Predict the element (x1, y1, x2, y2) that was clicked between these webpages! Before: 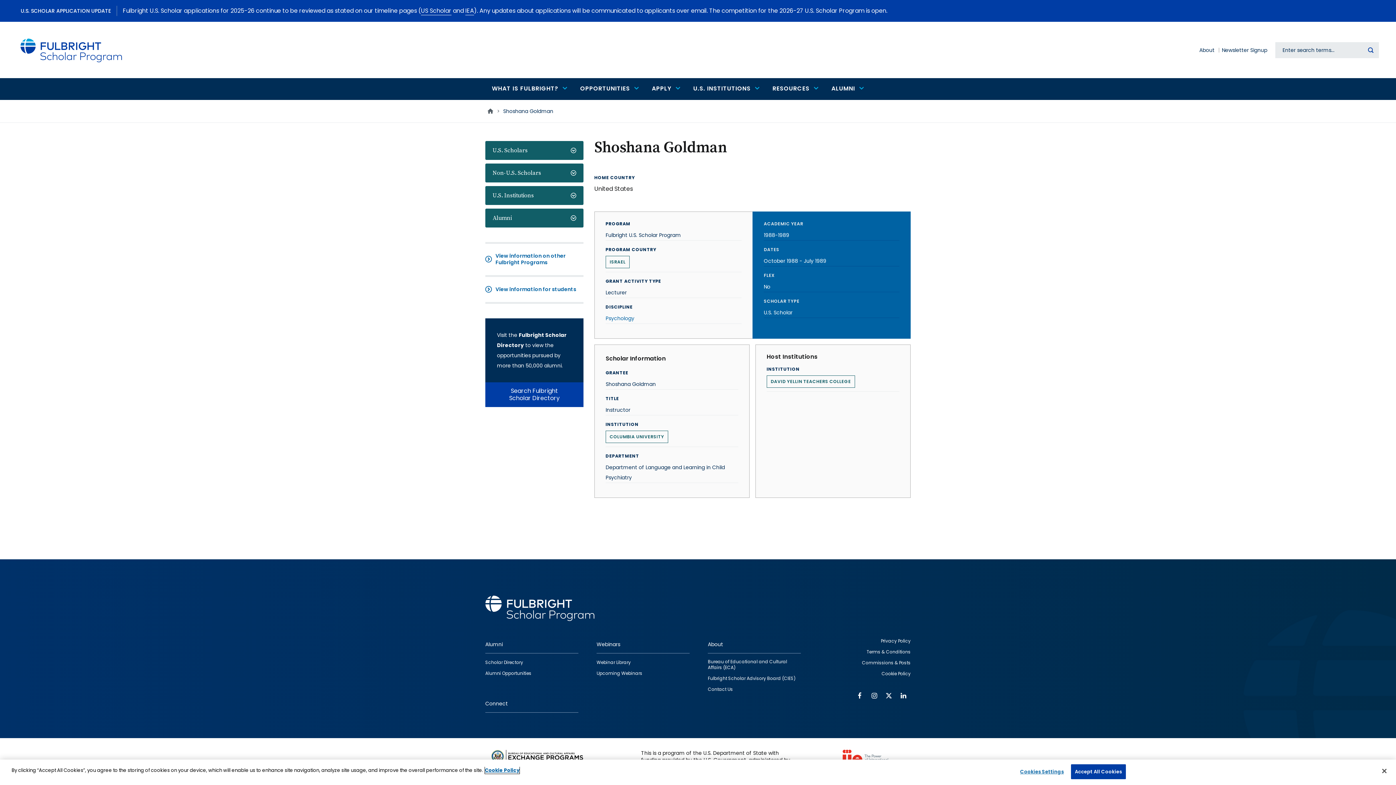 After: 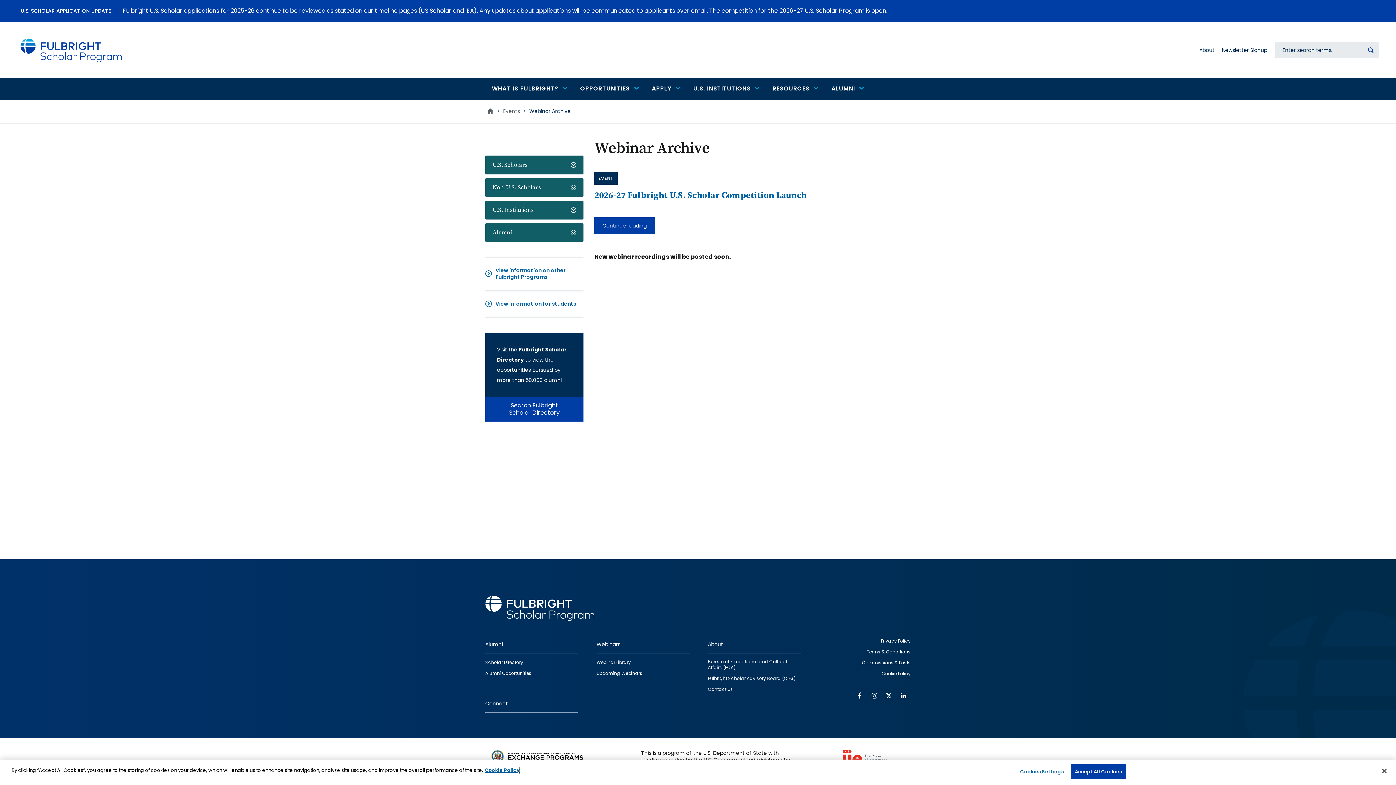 Action: label: Webinars bbox: (596, 636, 689, 653)